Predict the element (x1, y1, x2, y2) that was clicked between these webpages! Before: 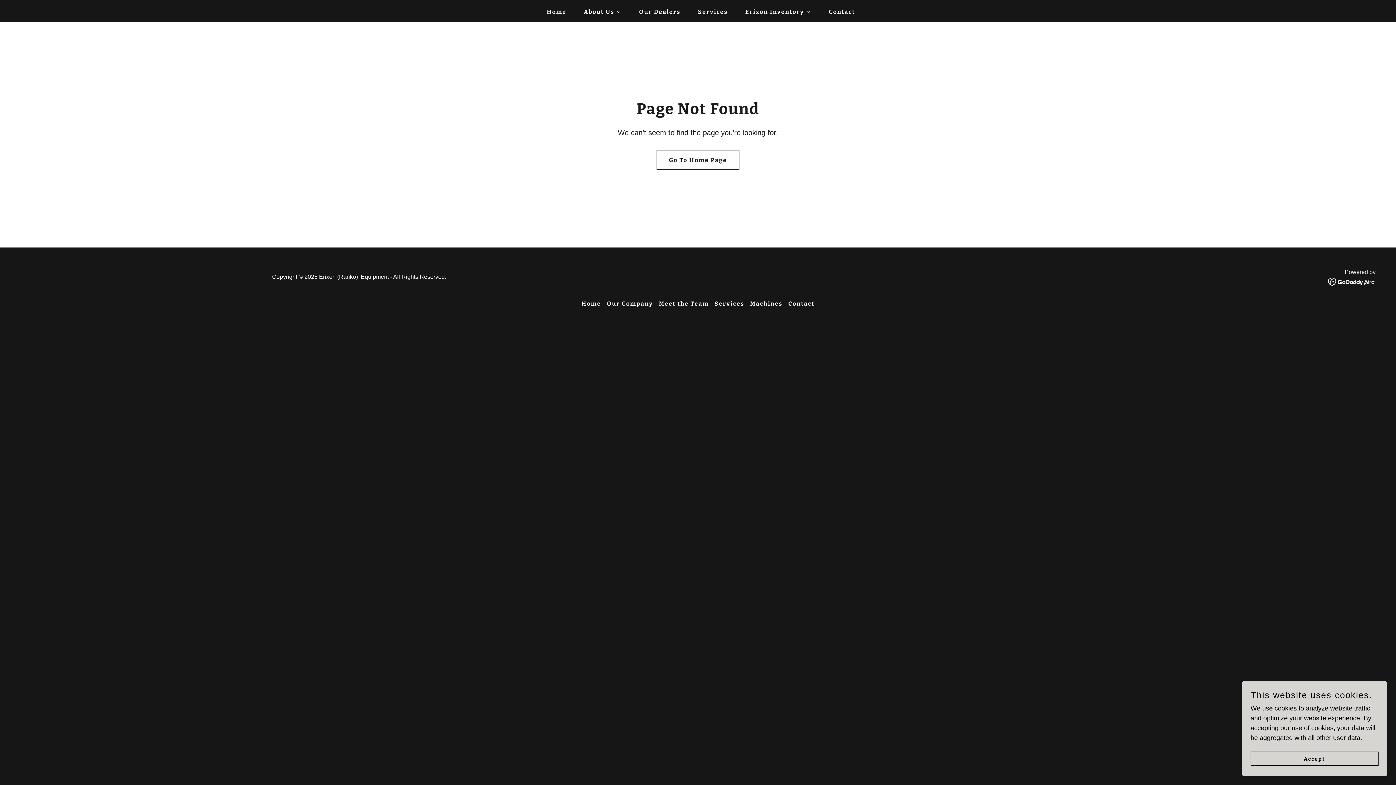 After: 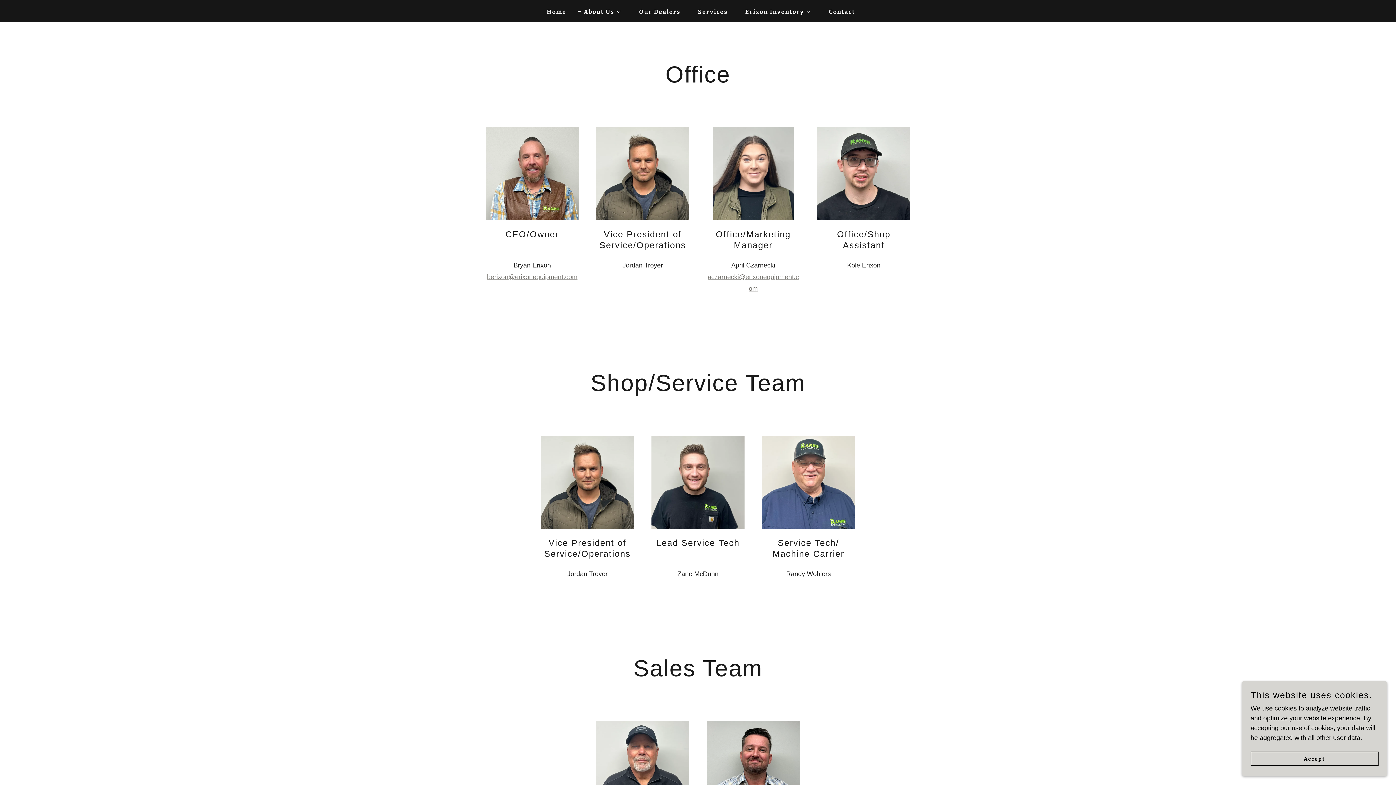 Action: label: Meet the Team bbox: (656, 297, 711, 310)